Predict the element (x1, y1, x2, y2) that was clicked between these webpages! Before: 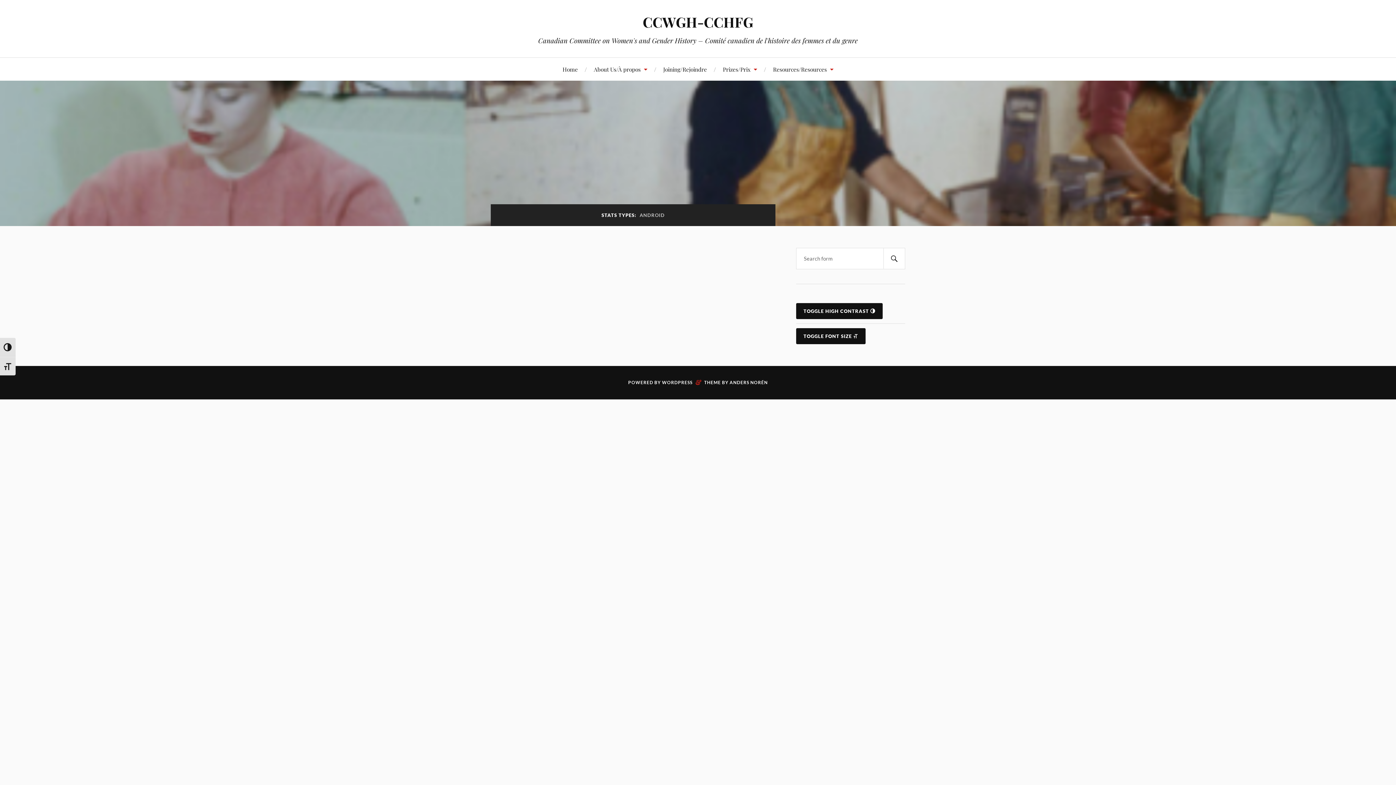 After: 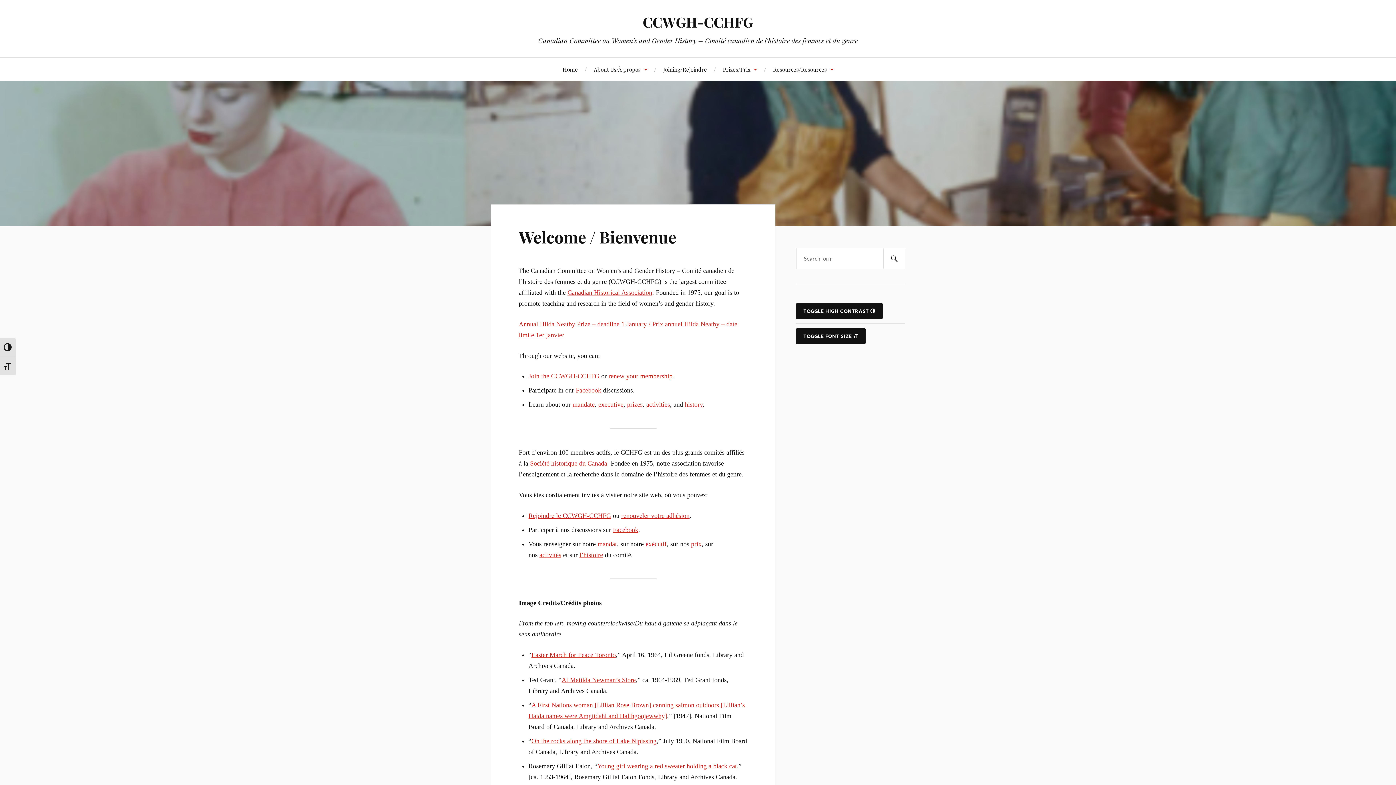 Action: label: CCWGH-CCHFG bbox: (642, 12, 753, 31)